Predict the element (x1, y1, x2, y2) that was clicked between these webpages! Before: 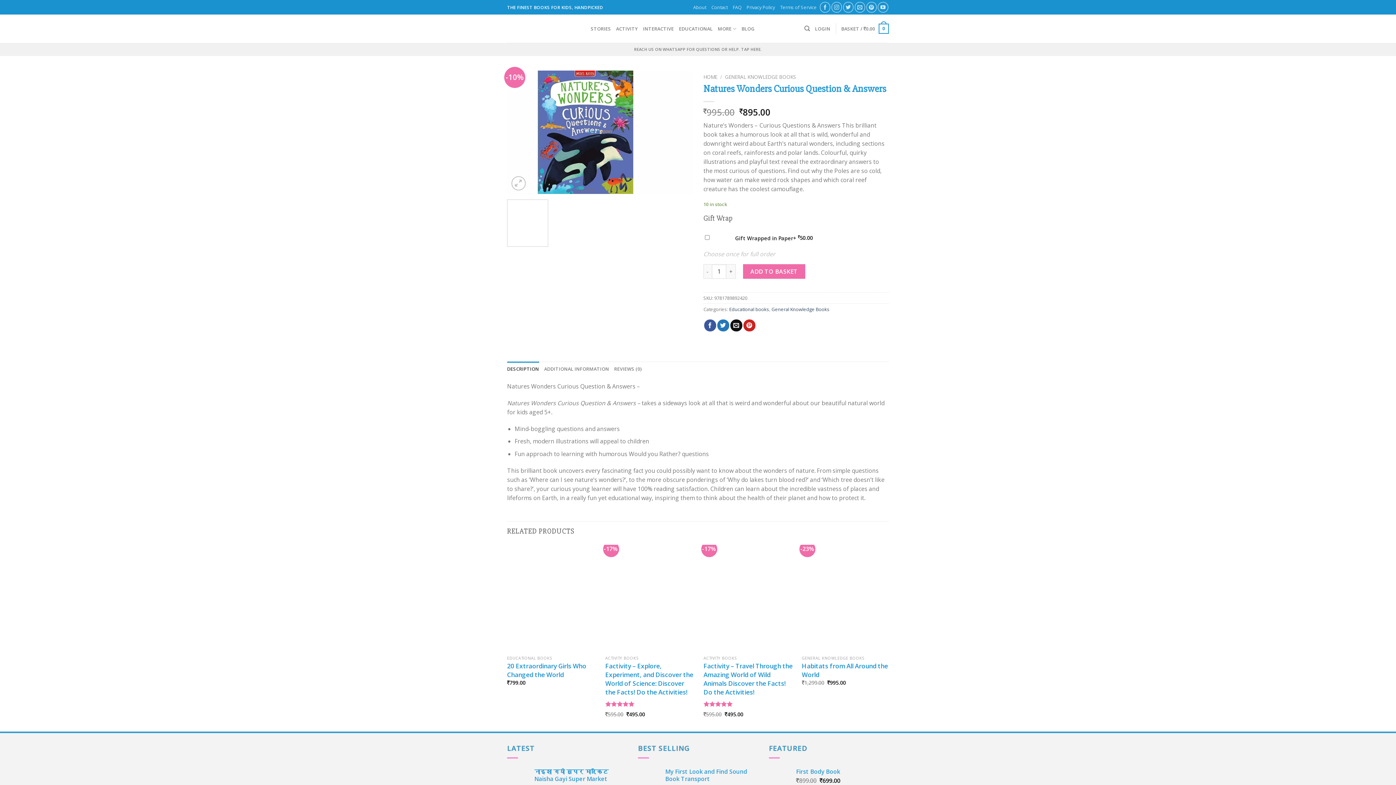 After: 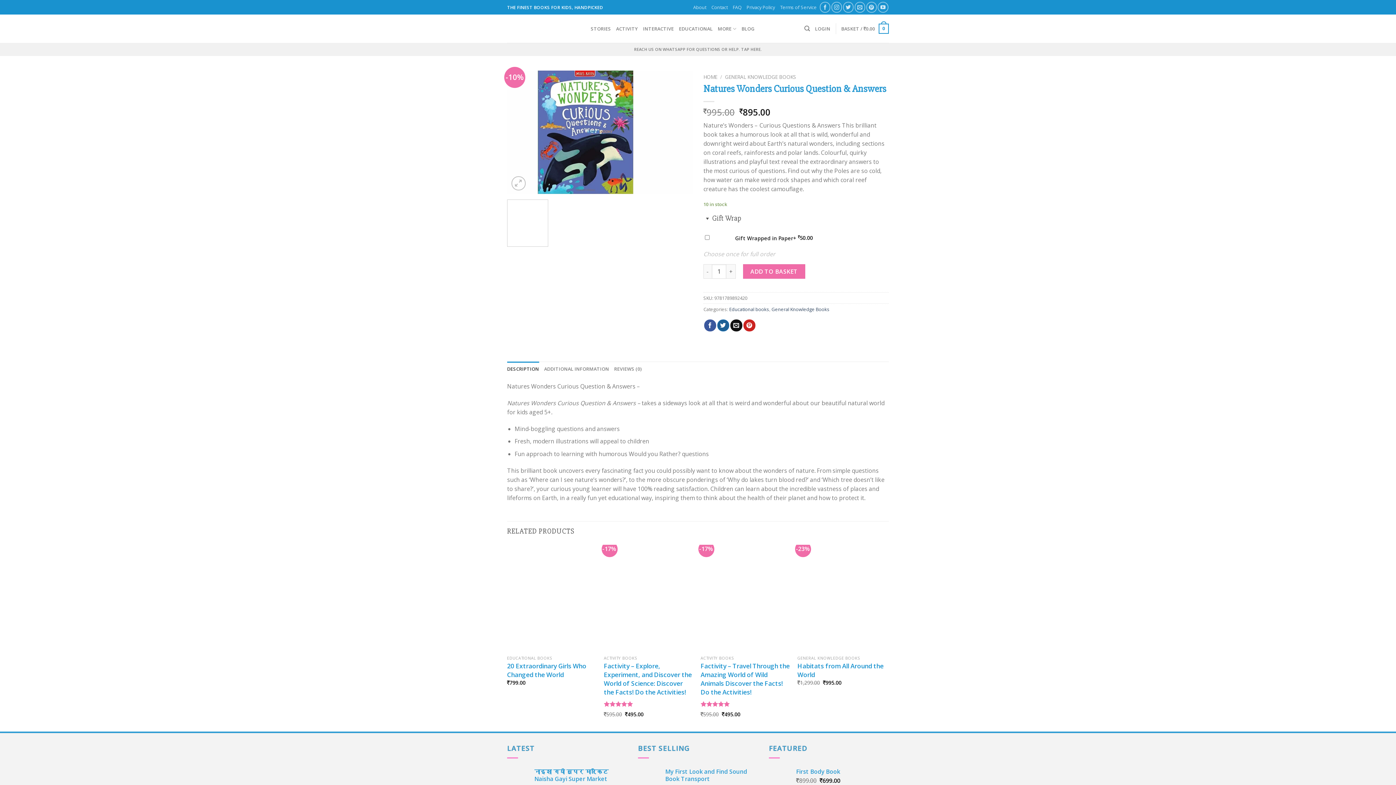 Action: label: Share on Twitter bbox: (717, 319, 729, 331)